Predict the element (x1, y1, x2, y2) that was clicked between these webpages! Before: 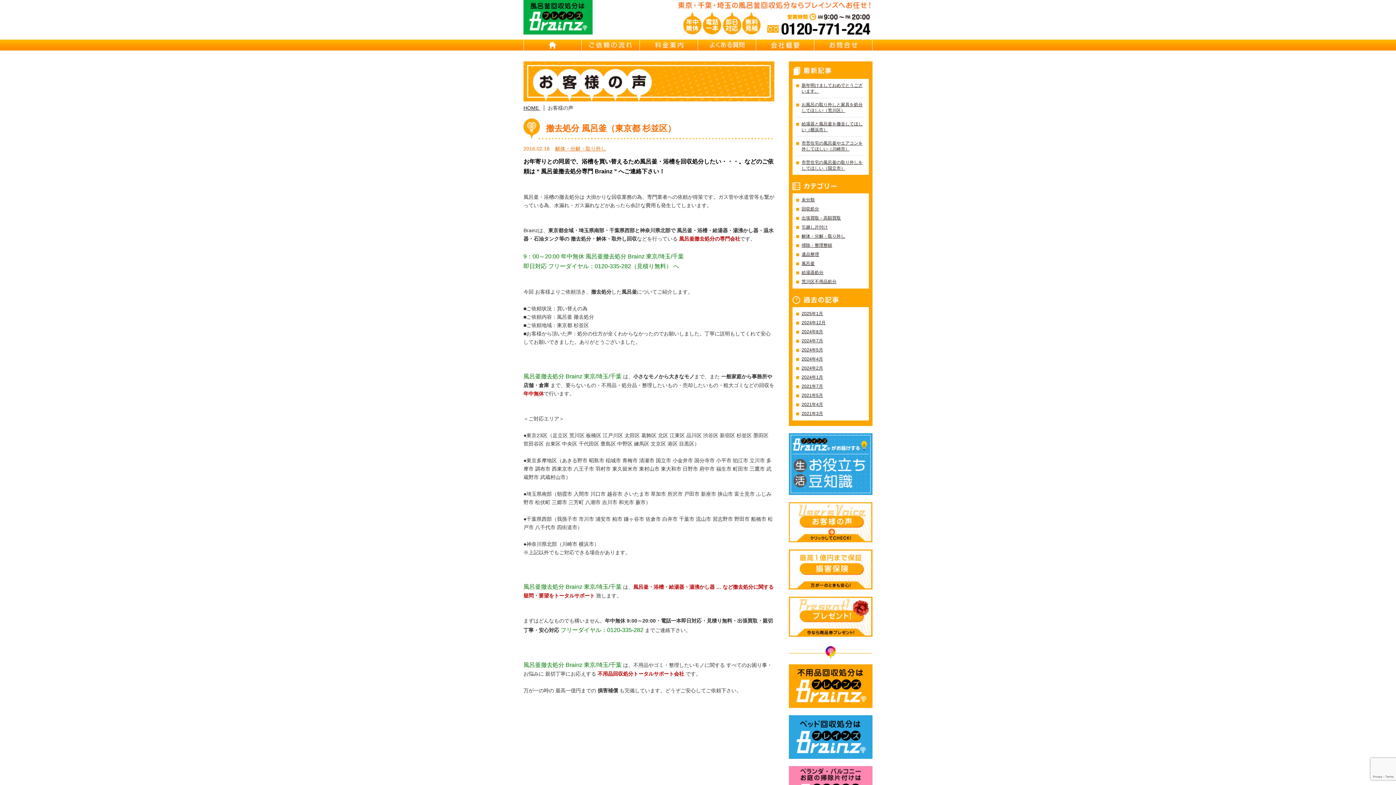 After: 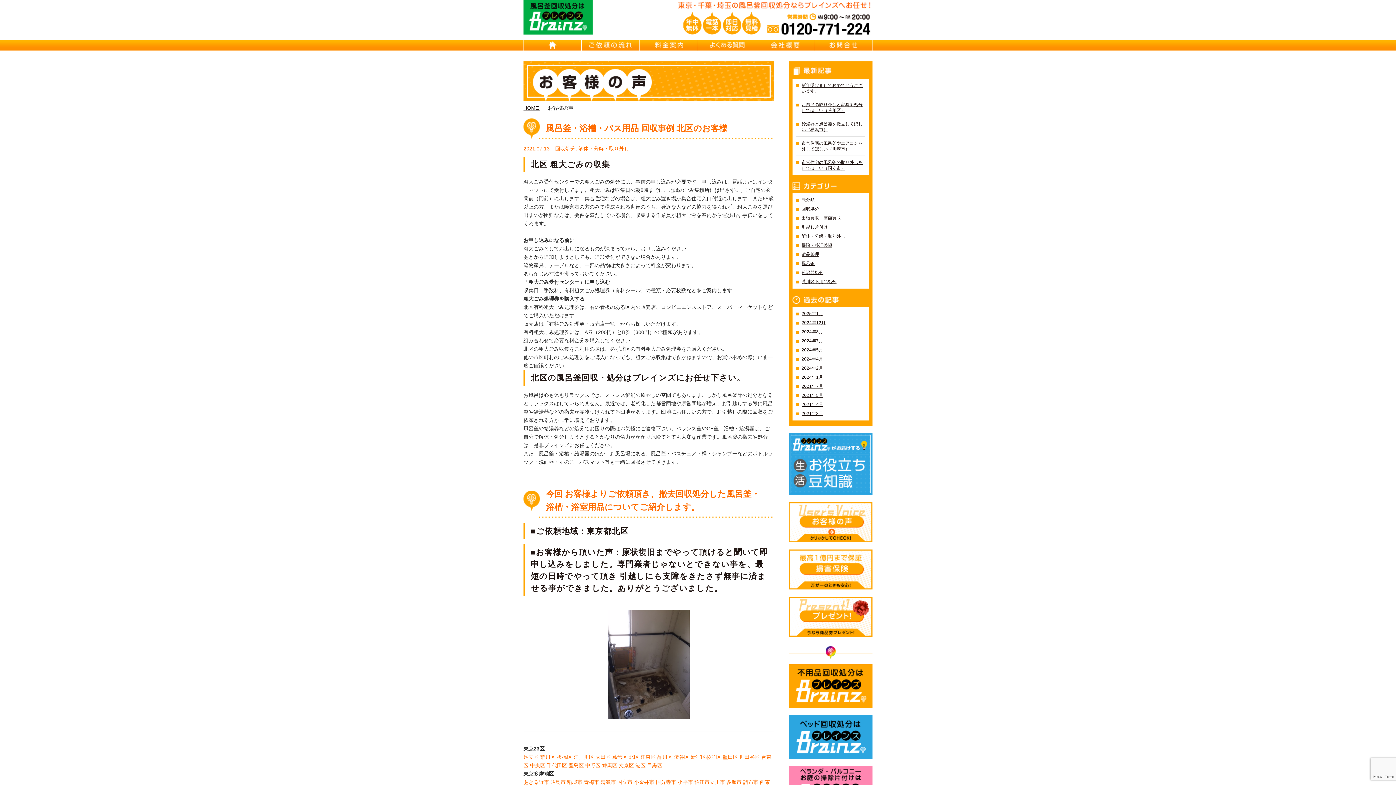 Action: label: 2021年7月 bbox: (796, 383, 865, 389)